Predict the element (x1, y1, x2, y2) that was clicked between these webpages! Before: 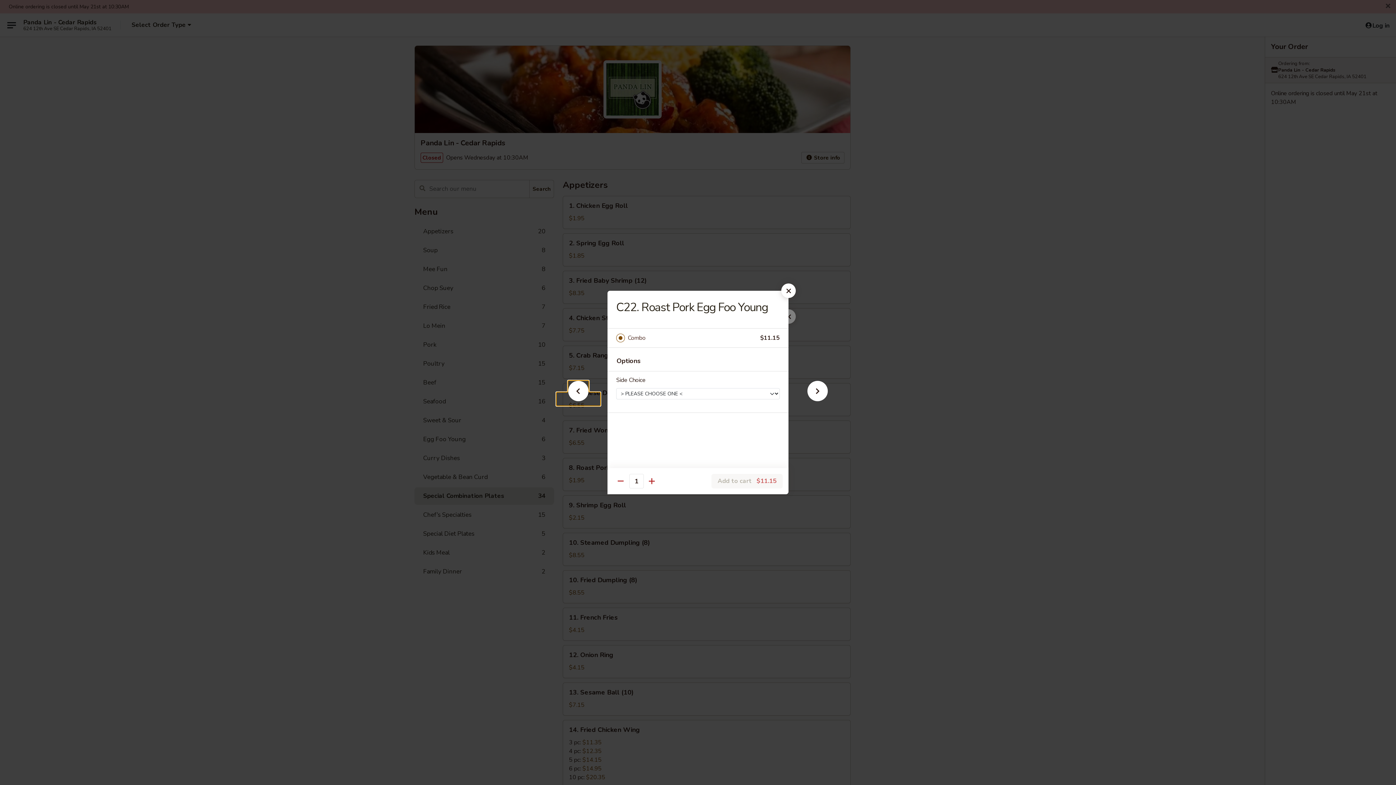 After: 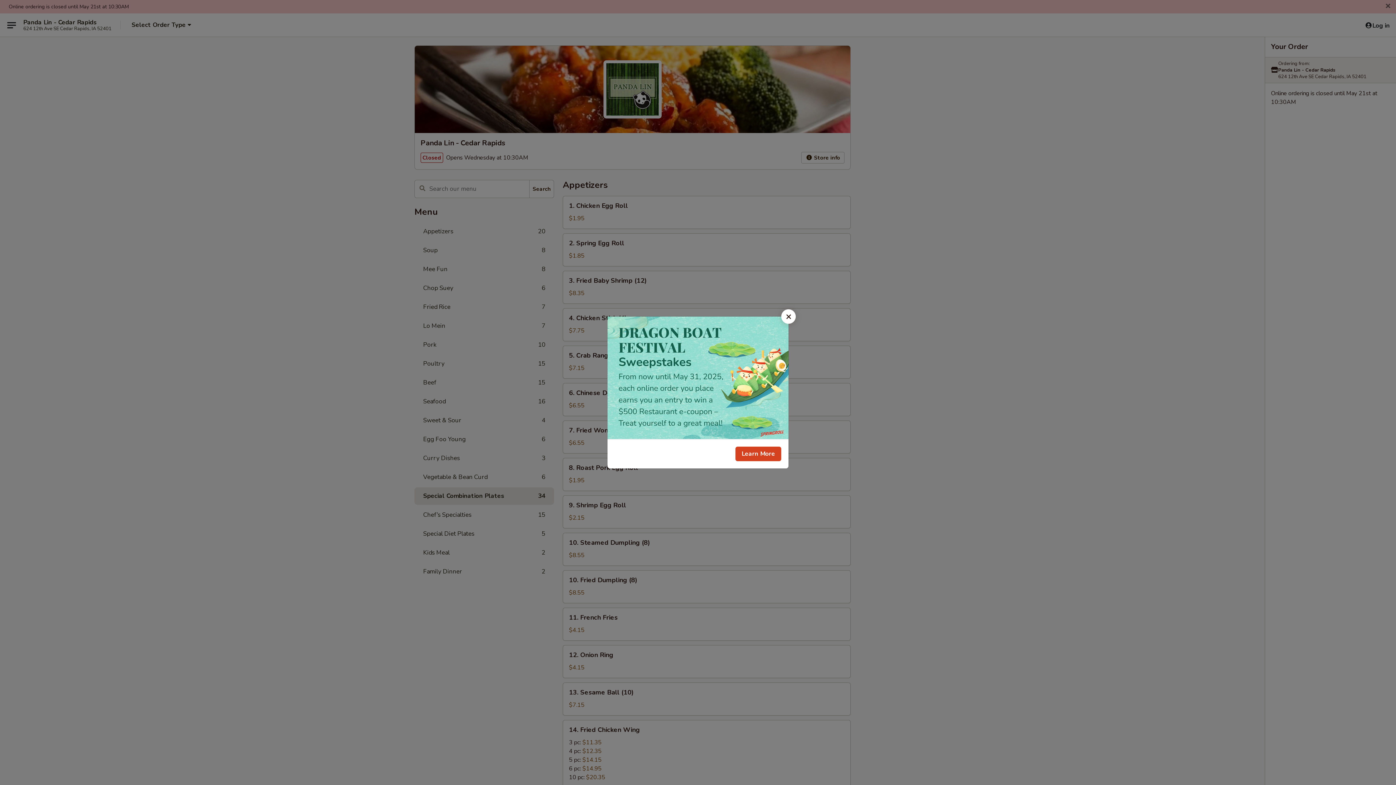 Action: bbox: (781, 283, 796, 298)